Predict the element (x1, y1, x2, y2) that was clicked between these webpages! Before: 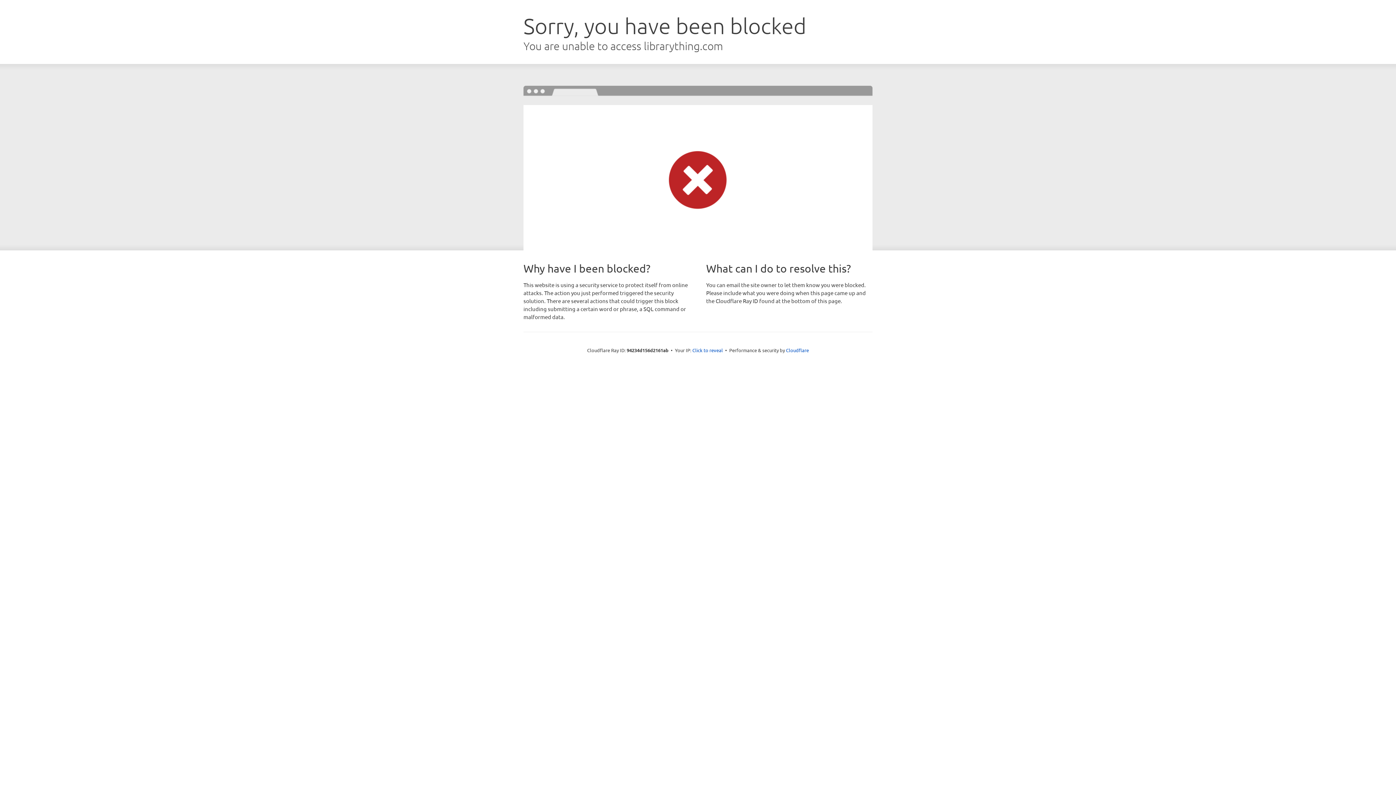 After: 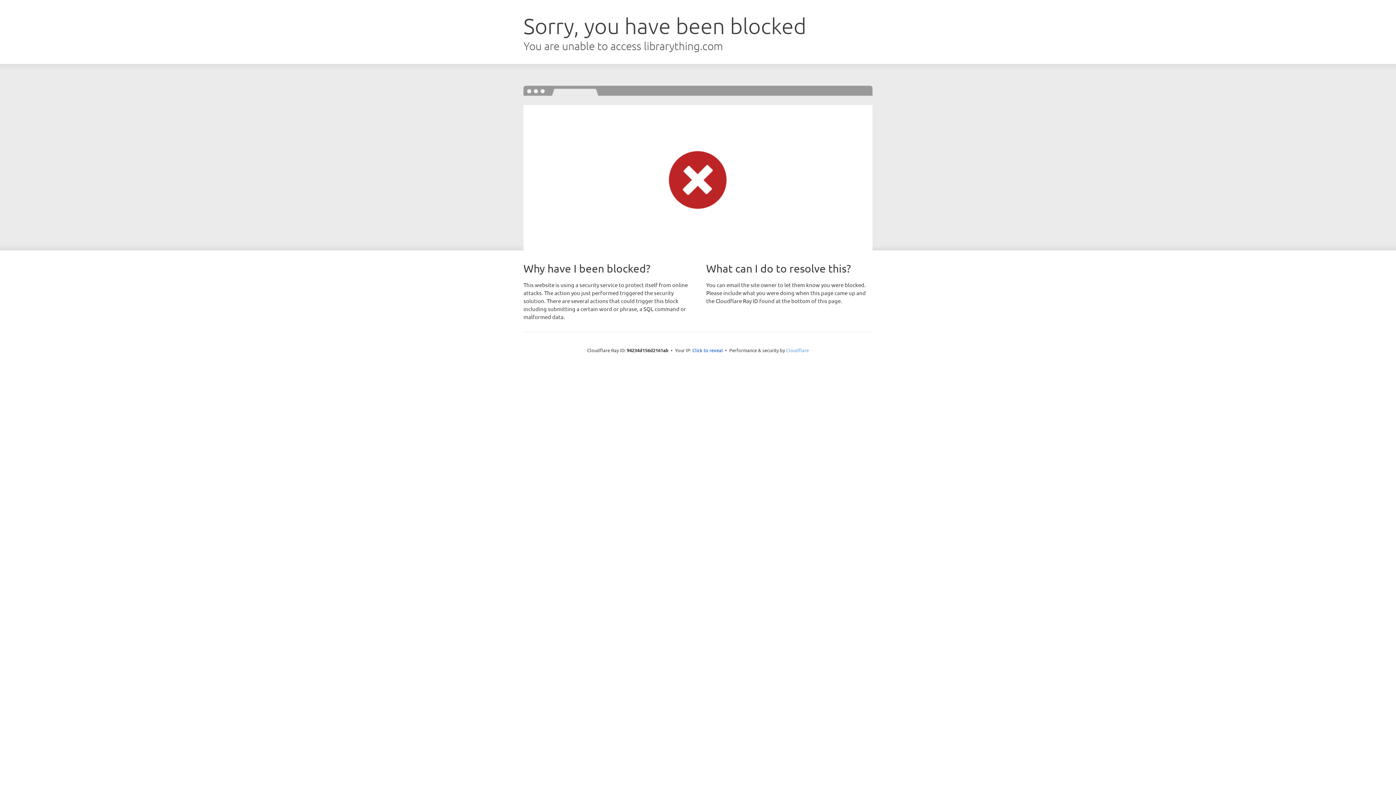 Action: bbox: (786, 347, 809, 353) label: Cloudflare